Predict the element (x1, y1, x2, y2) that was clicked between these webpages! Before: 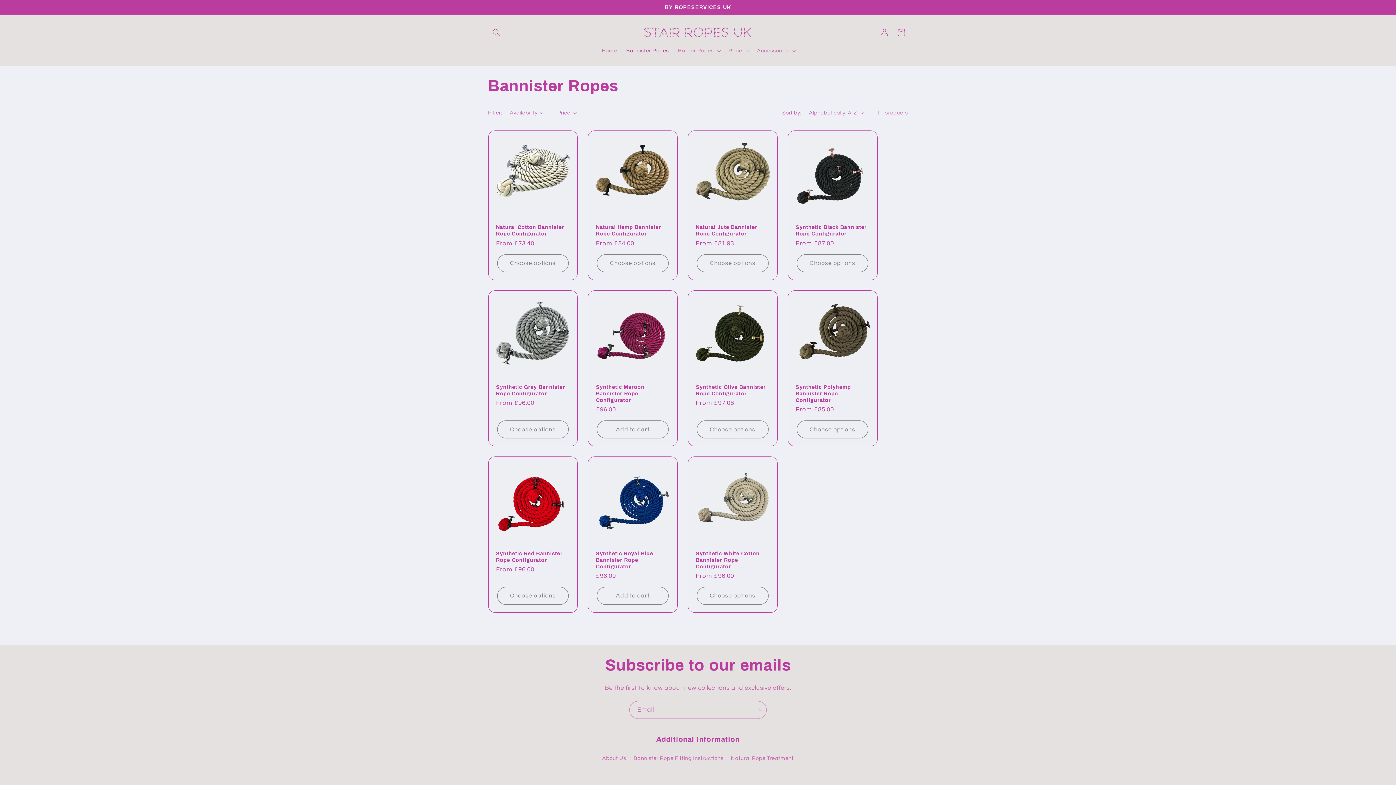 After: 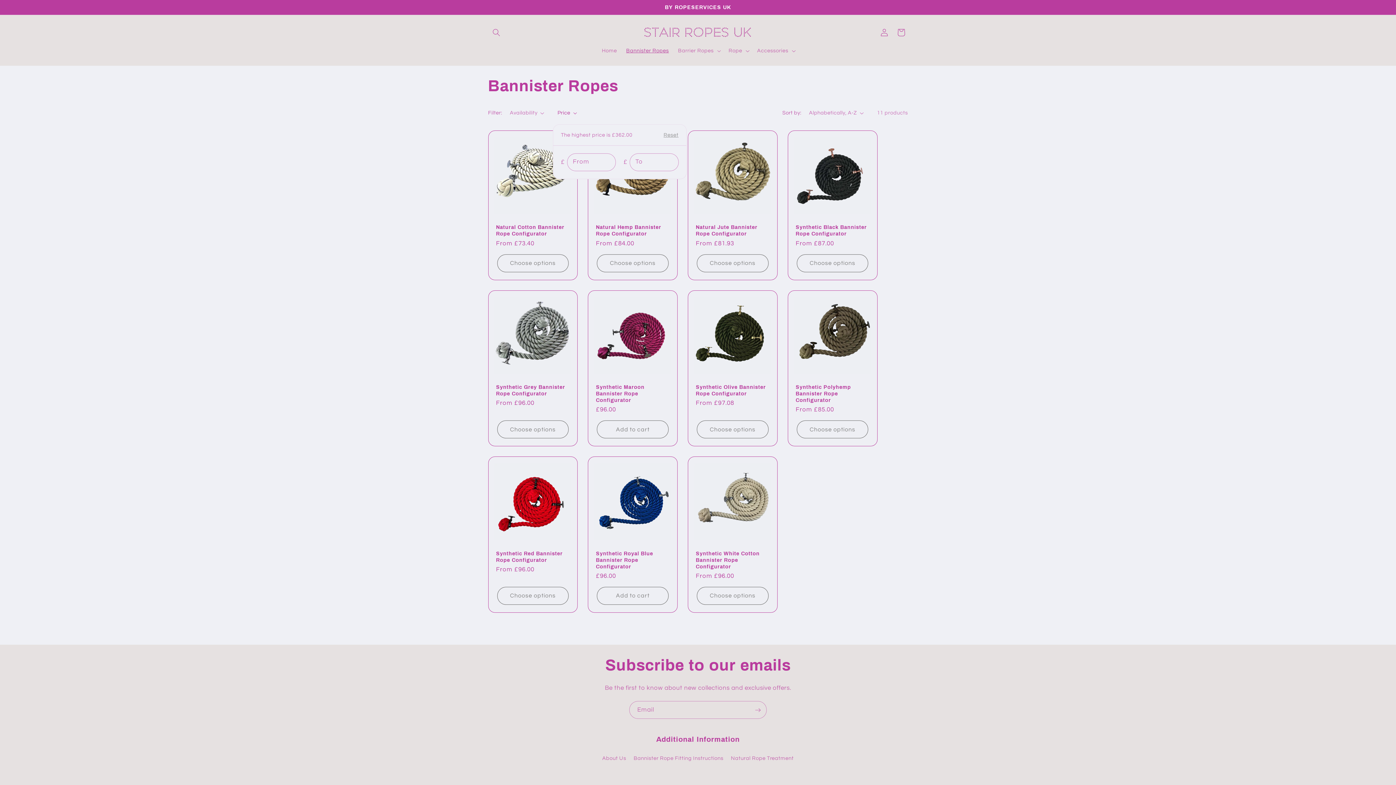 Action: label: Price bbox: (557, 109, 577, 116)